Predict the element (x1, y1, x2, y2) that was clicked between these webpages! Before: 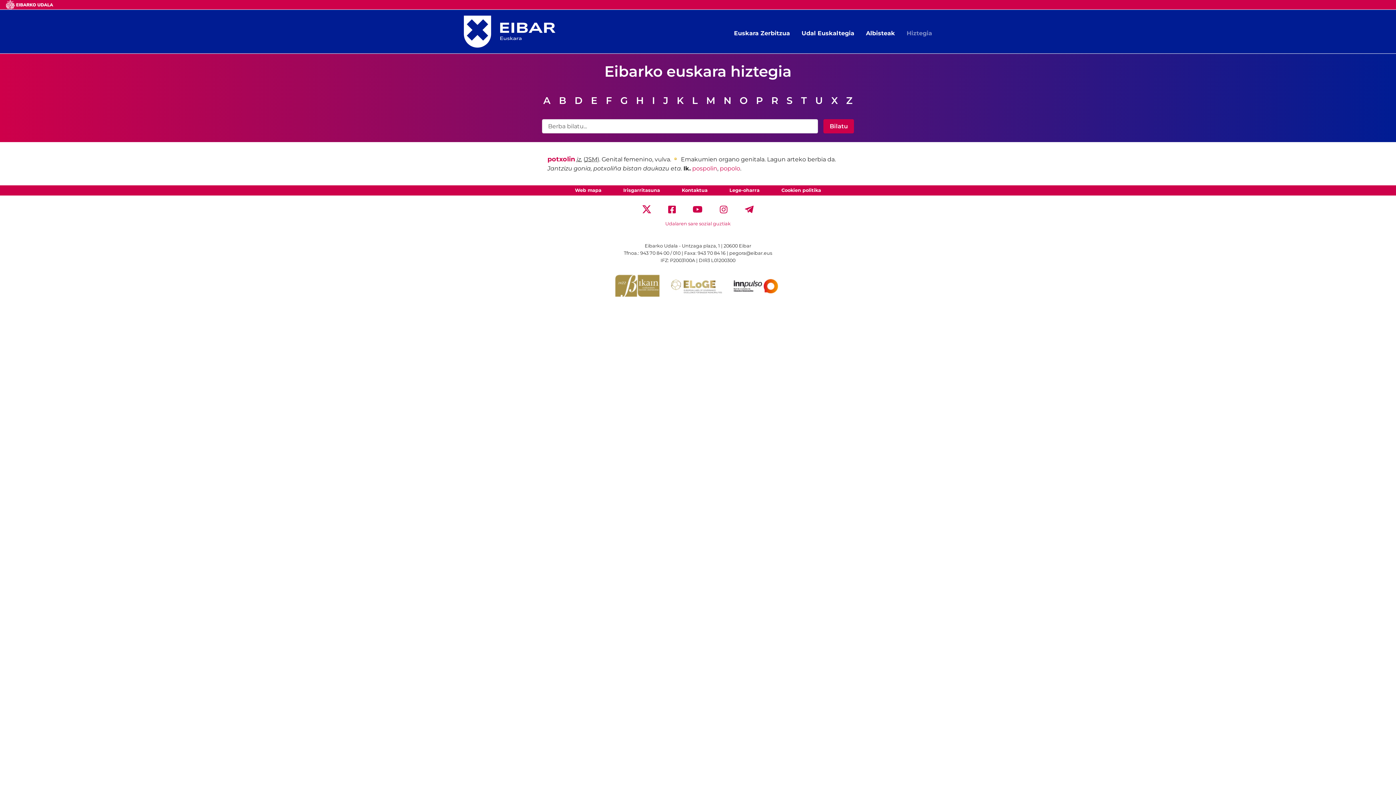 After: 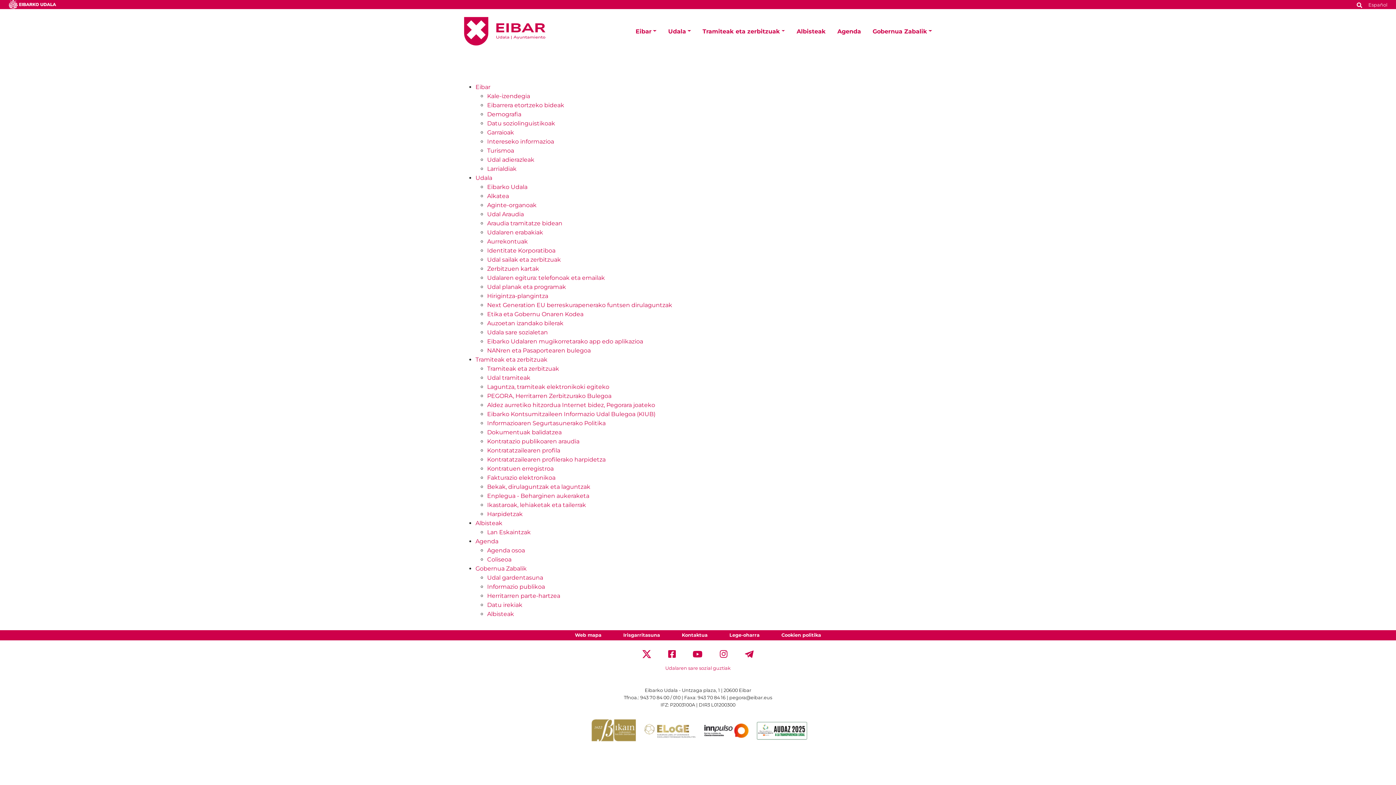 Action: bbox: (573, 185, 603, 195) label: Web mapa